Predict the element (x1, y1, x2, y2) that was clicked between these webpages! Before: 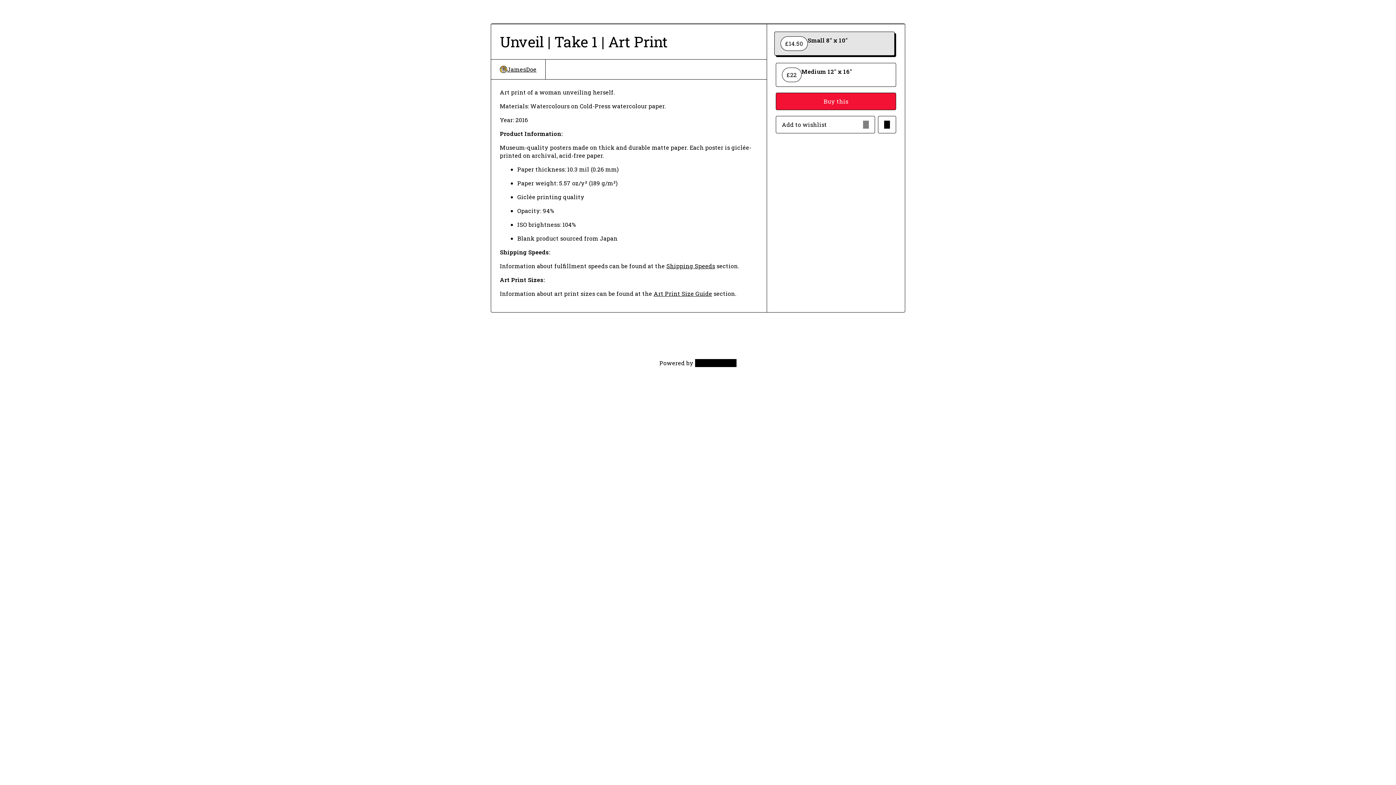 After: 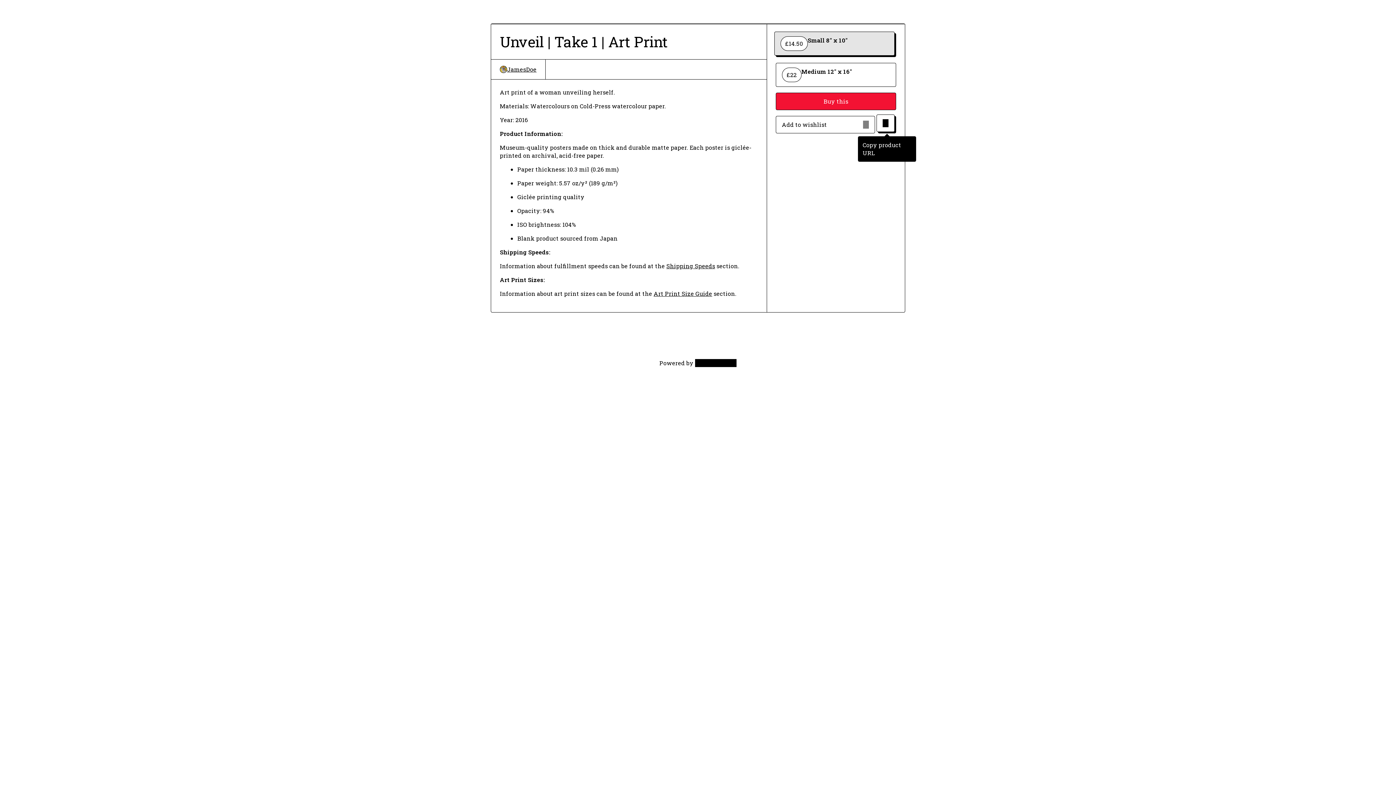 Action: bbox: (878, 116, 896, 133) label: Copy product URL